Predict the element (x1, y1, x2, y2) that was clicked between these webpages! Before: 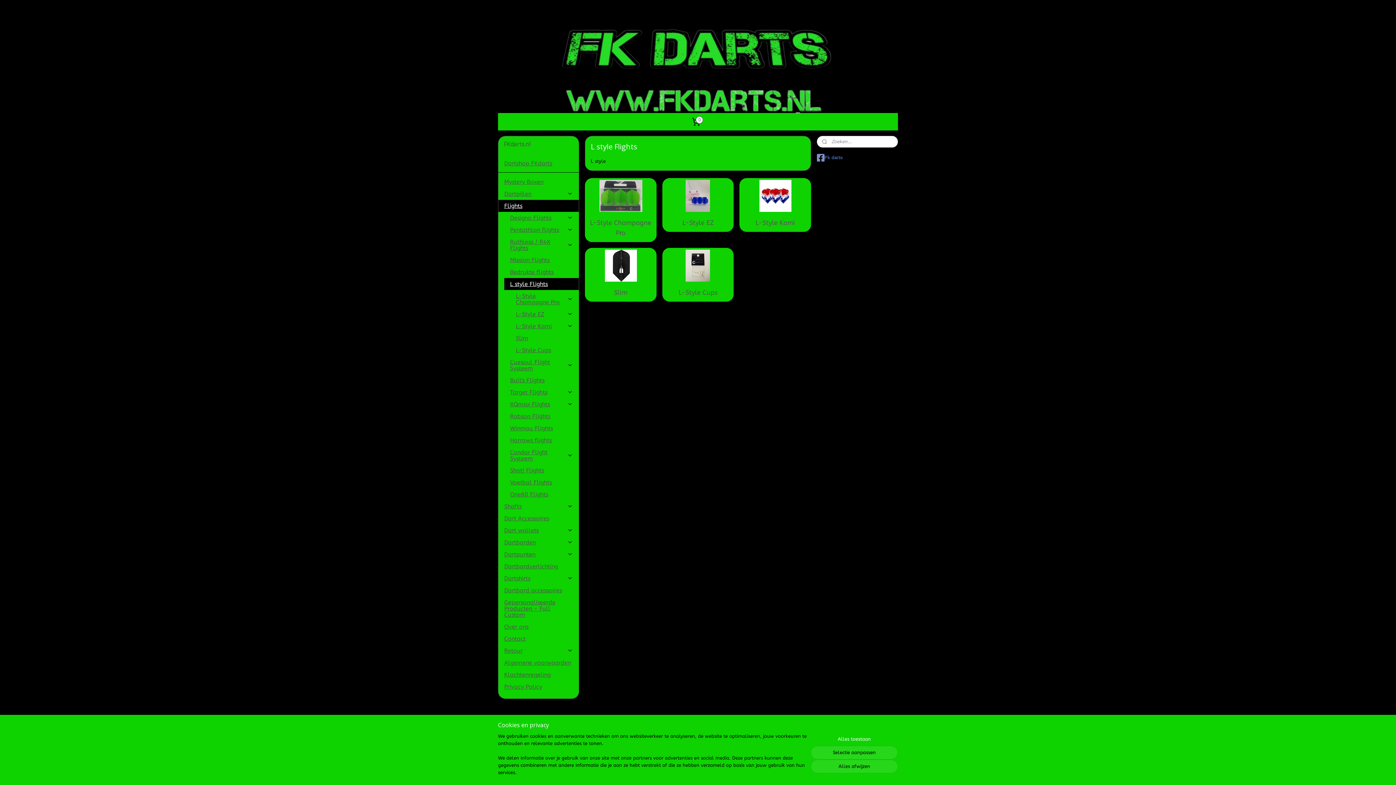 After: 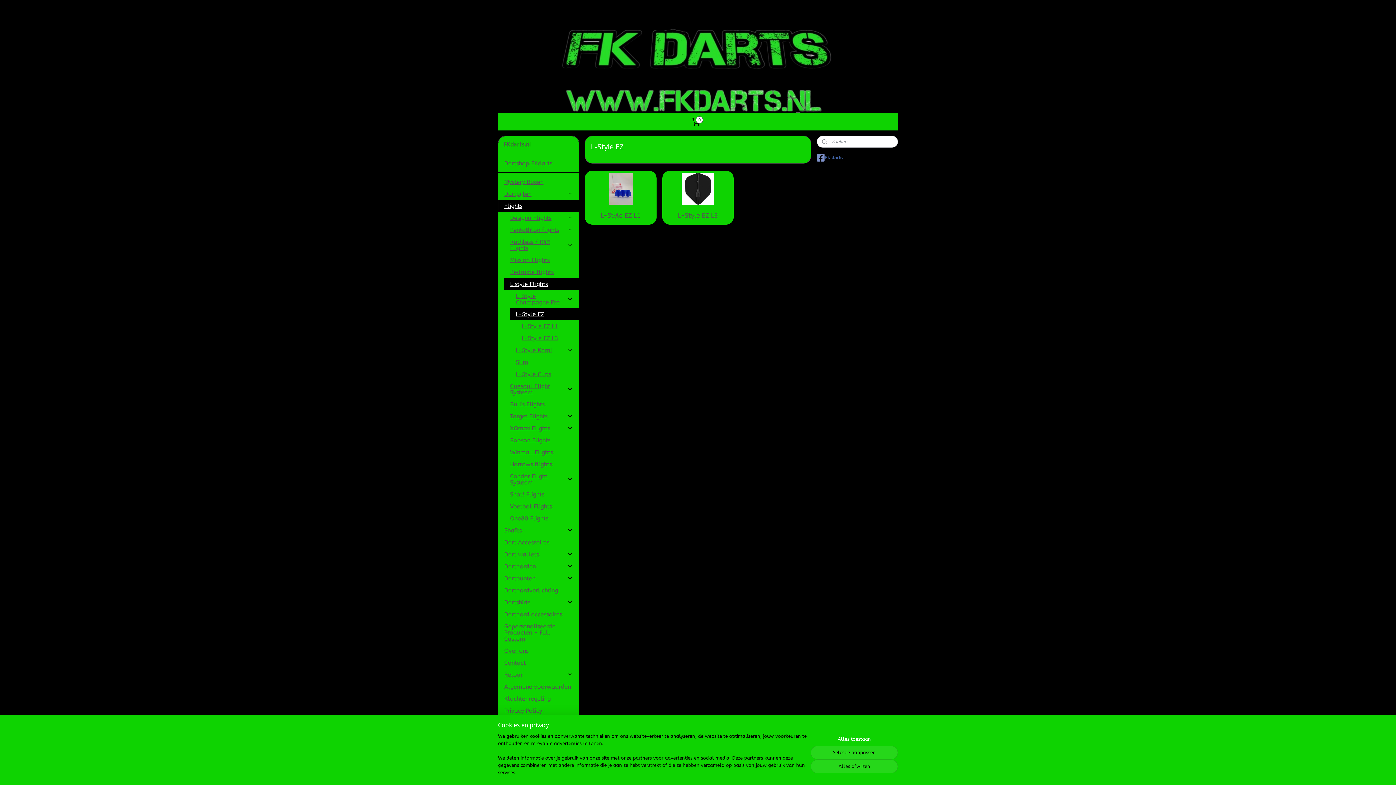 Action: label: L-Style EZ bbox: (510, 308, 578, 320)